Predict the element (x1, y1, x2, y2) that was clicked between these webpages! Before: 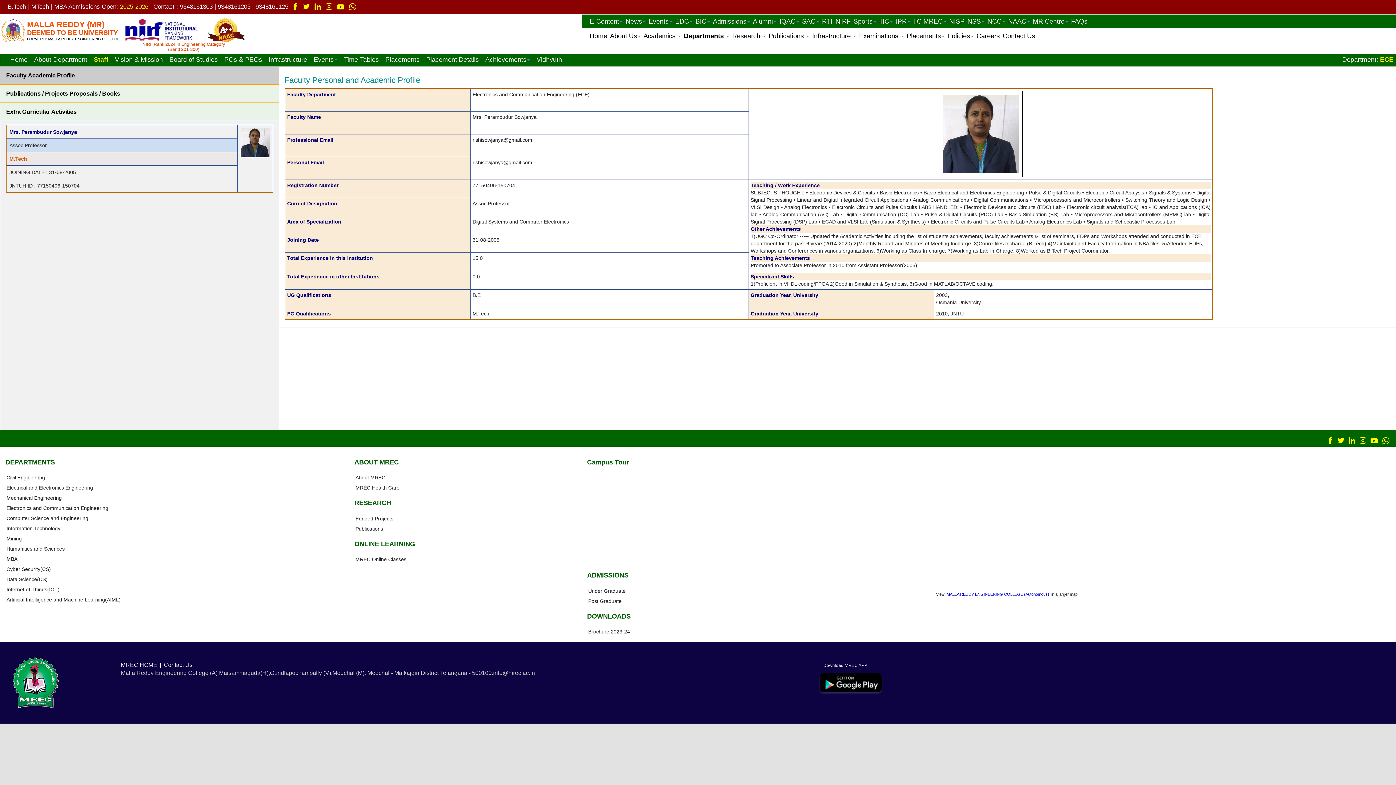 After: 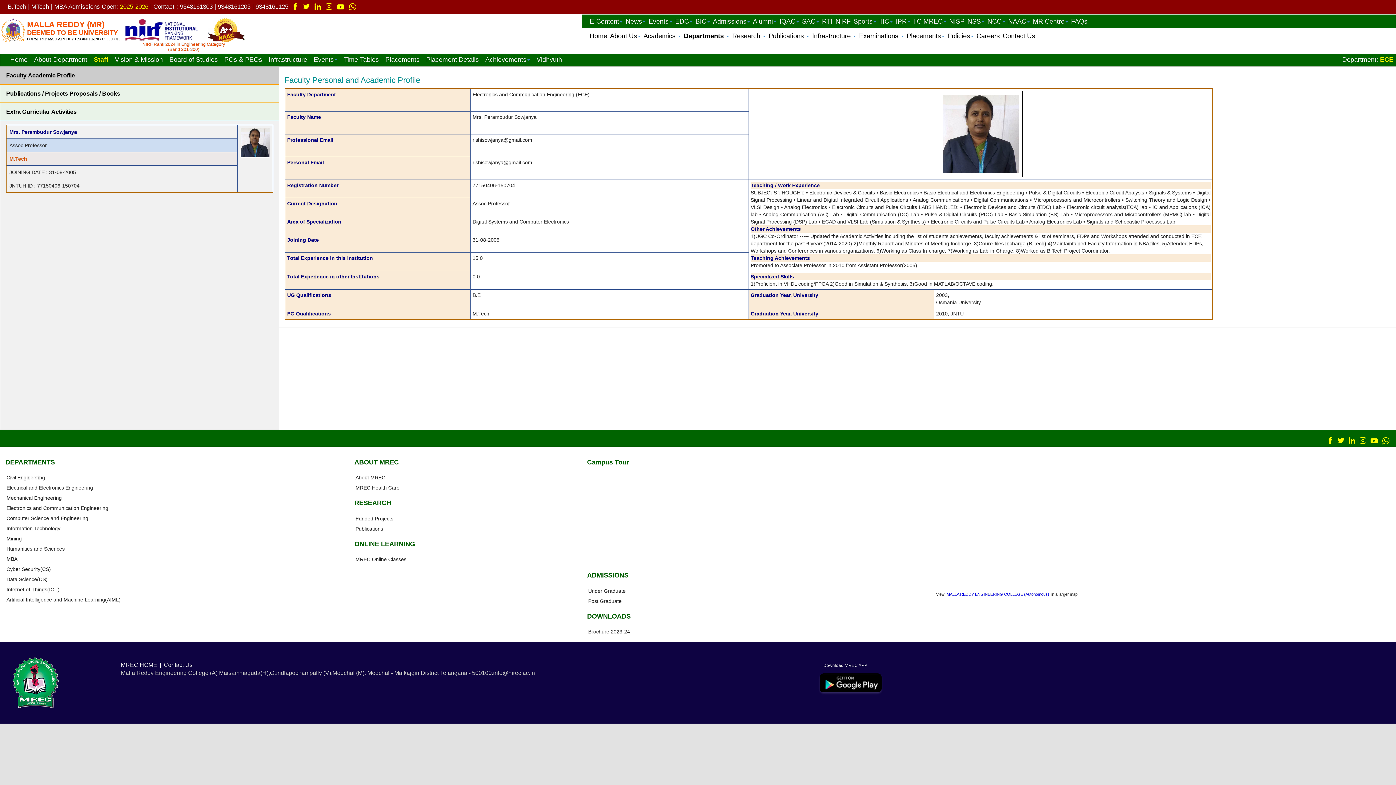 Action: bbox: (819, 680, 883, 685)